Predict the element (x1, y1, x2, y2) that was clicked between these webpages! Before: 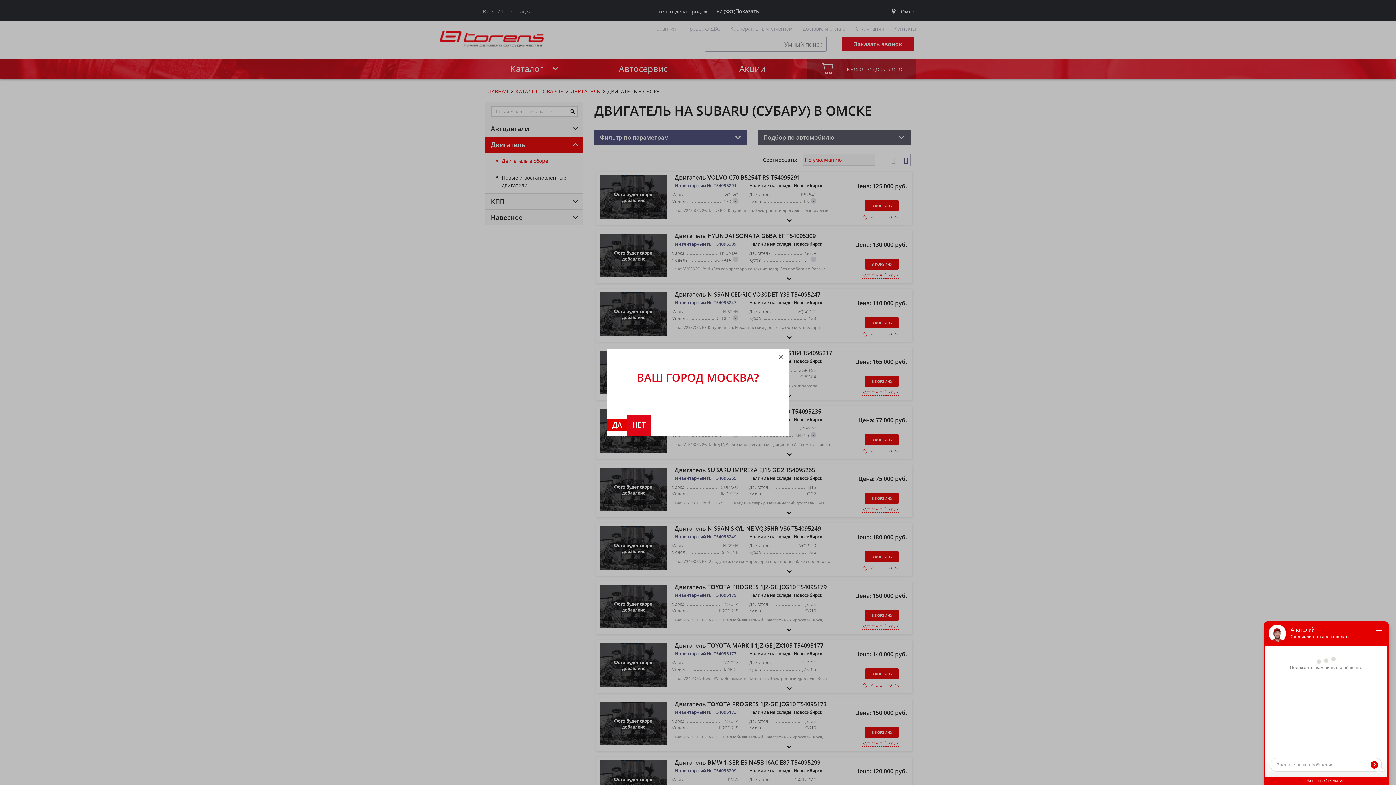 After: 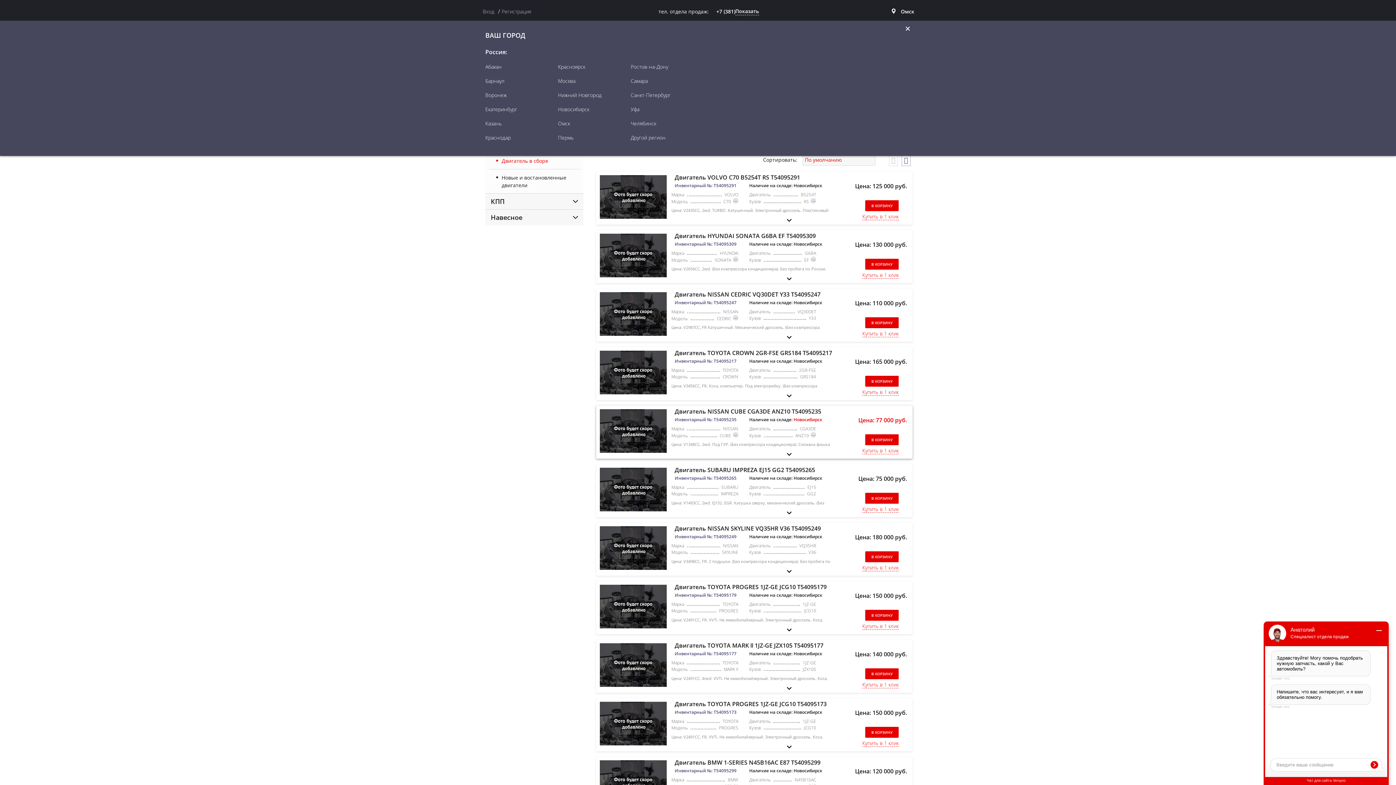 Action: bbox: (627, 415, 650, 435) label: НЕТ